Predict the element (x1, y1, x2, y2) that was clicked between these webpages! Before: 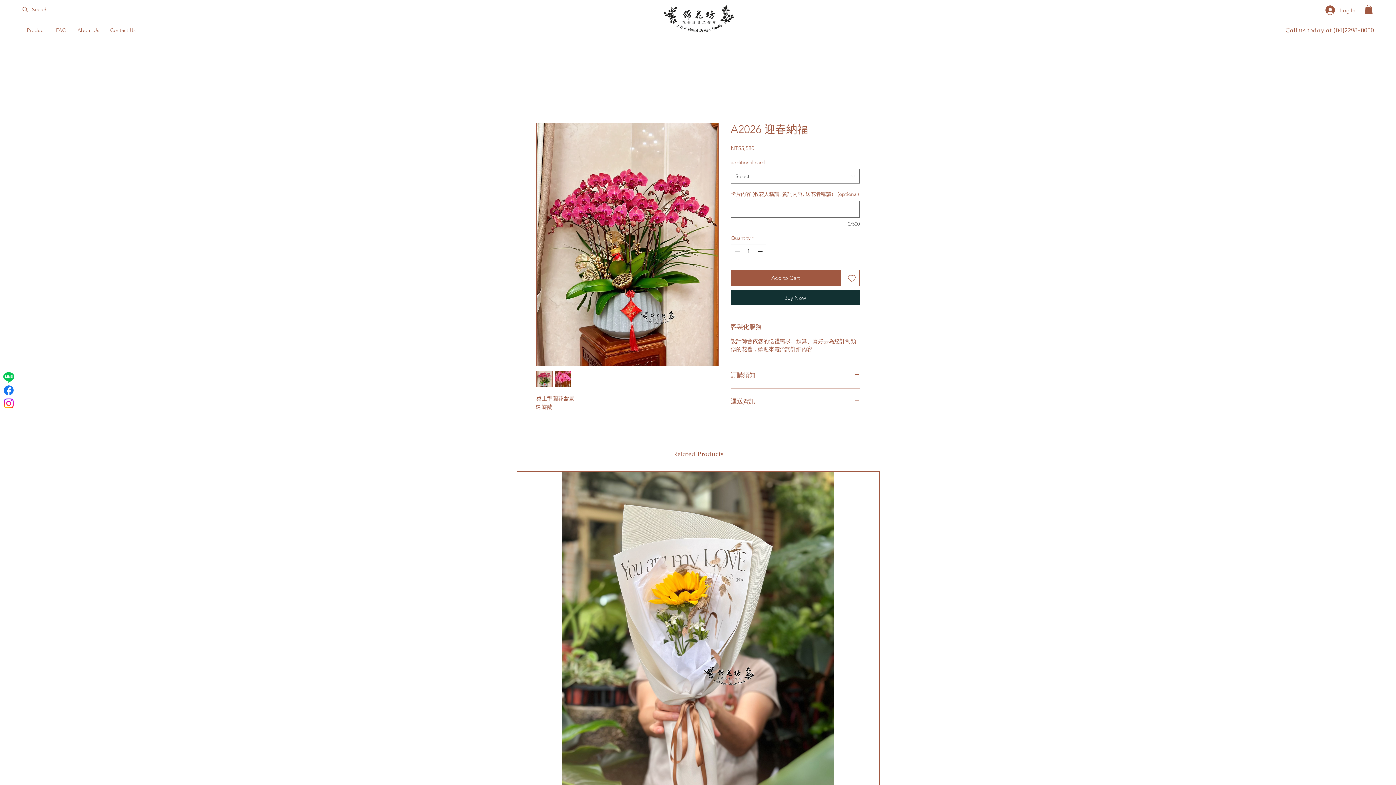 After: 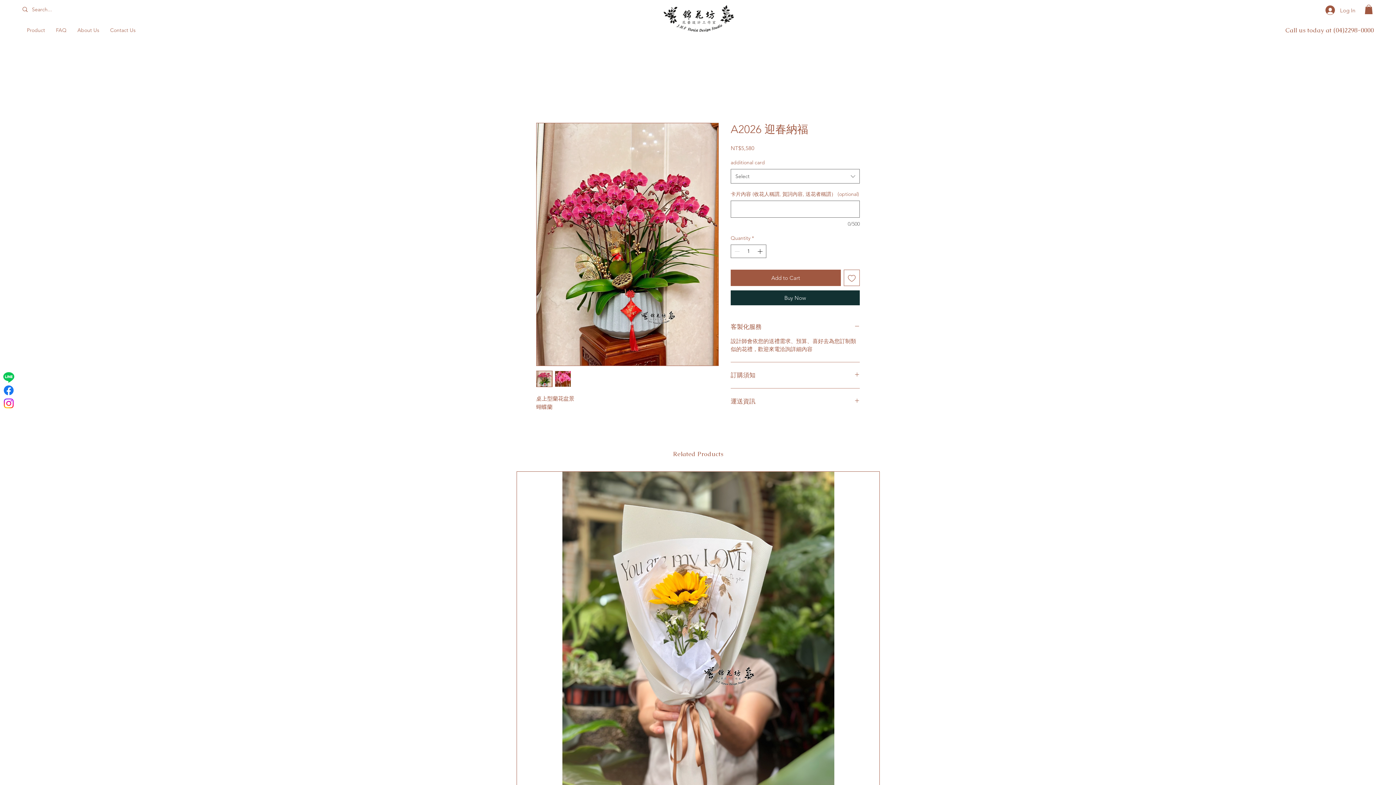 Action: label: Facebook    bbox: (2, 384, 15, 397)